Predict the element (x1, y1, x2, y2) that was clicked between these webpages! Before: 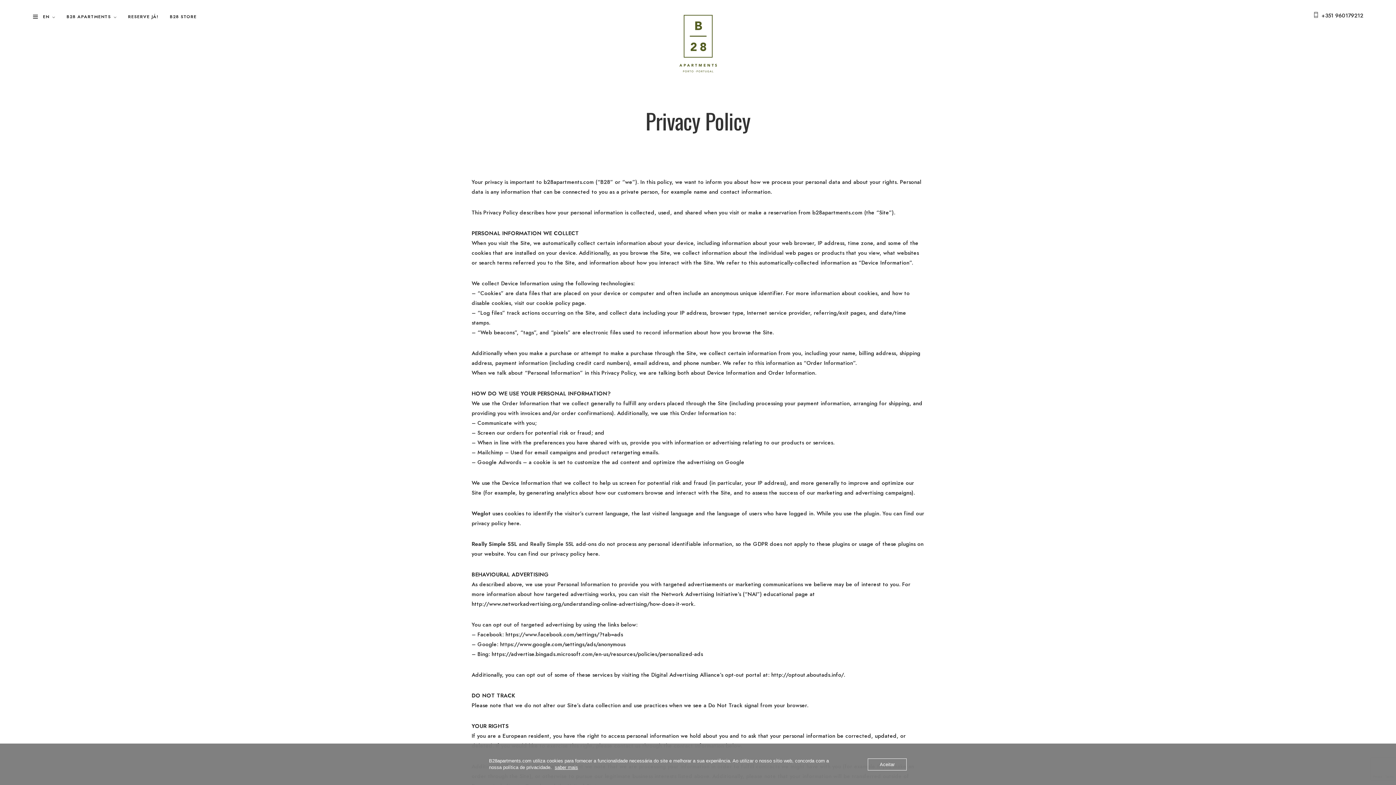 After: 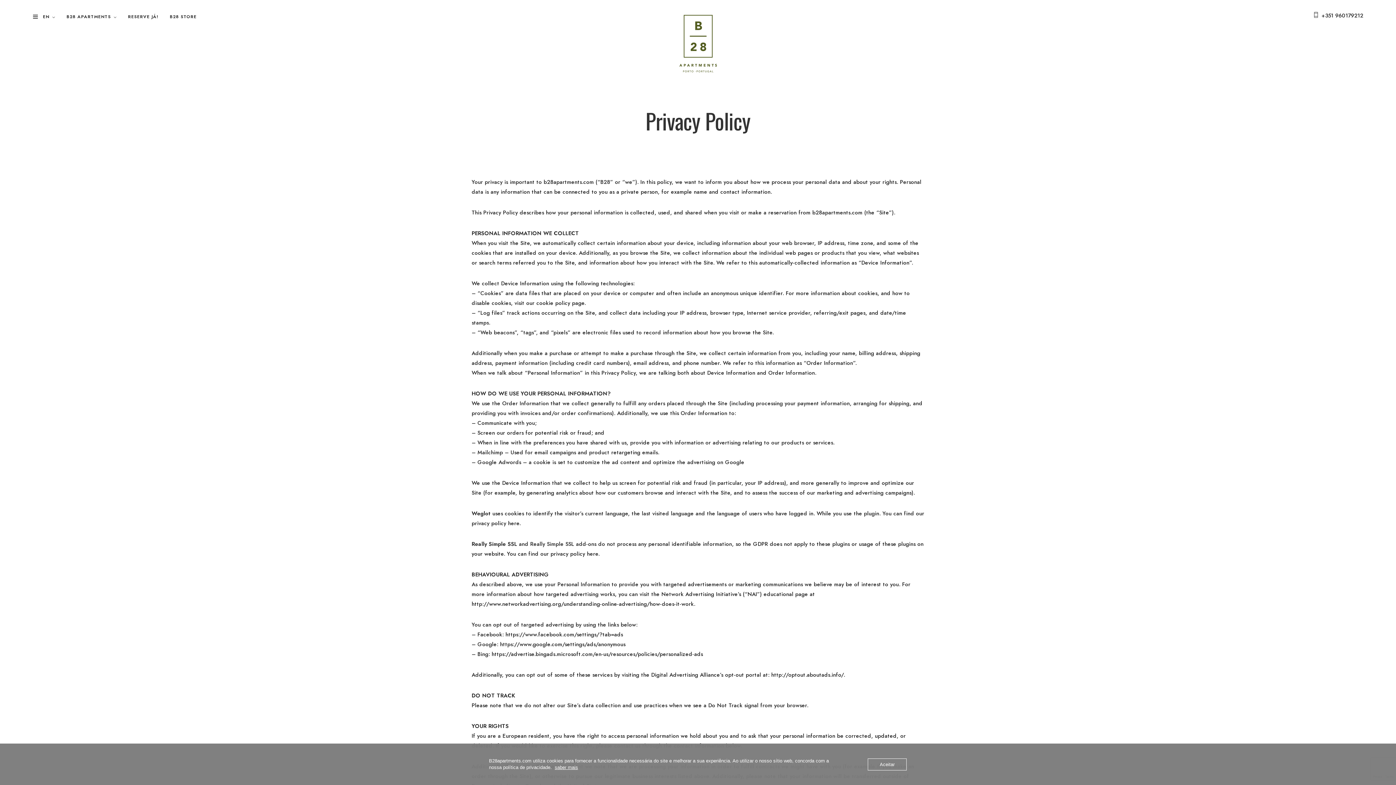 Action: label: +351 960179212 bbox: (1321, 11, 1363, 19)